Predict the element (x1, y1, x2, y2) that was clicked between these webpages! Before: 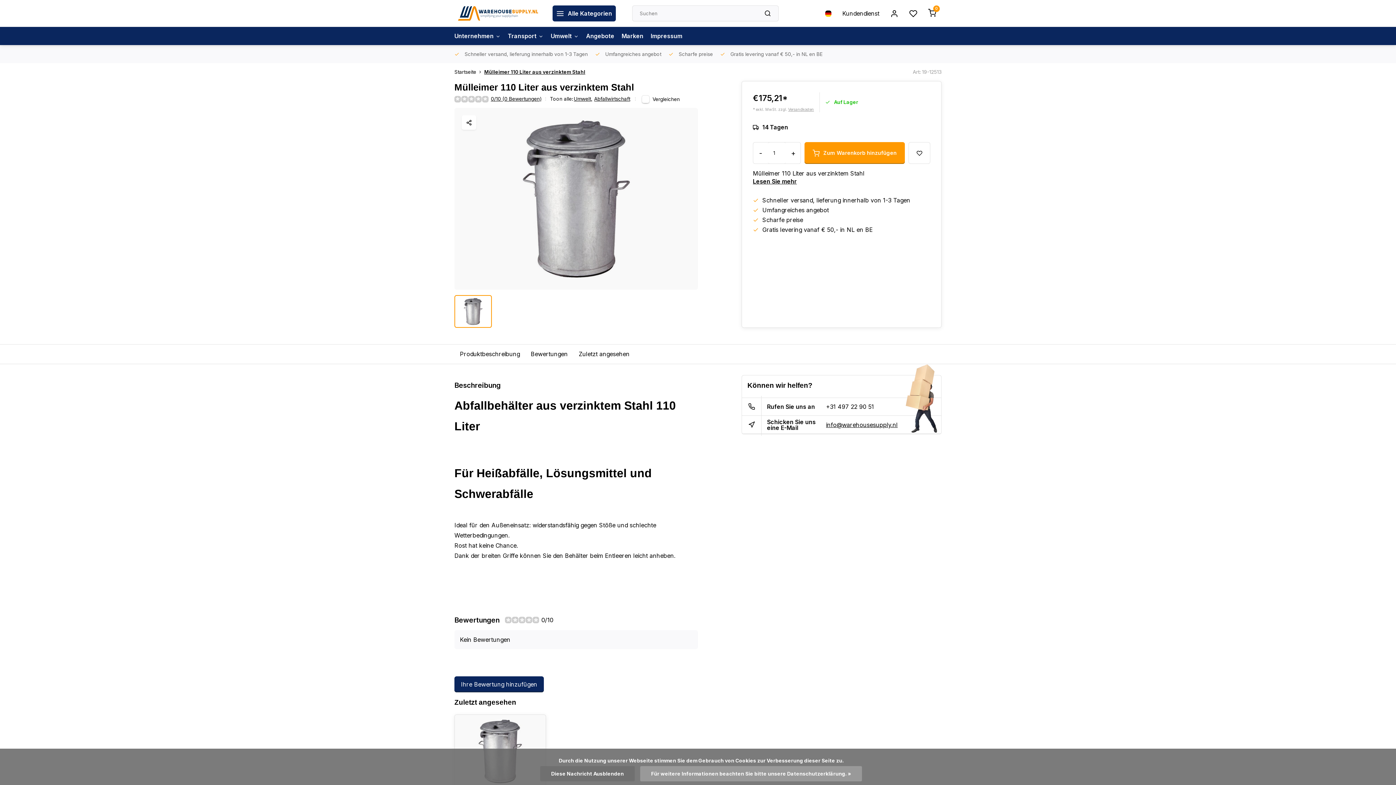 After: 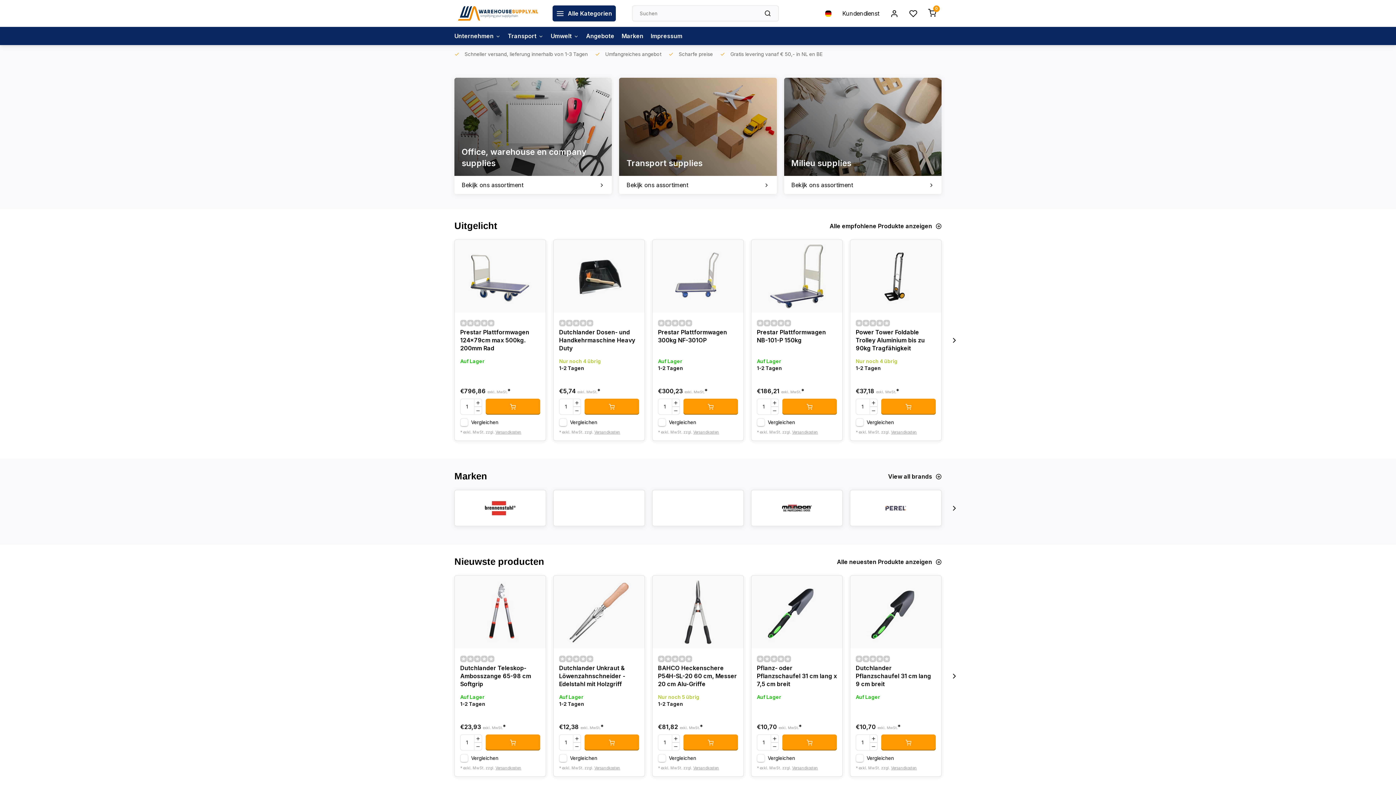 Action: label: Startseite bbox: (454, 68, 484, 75)